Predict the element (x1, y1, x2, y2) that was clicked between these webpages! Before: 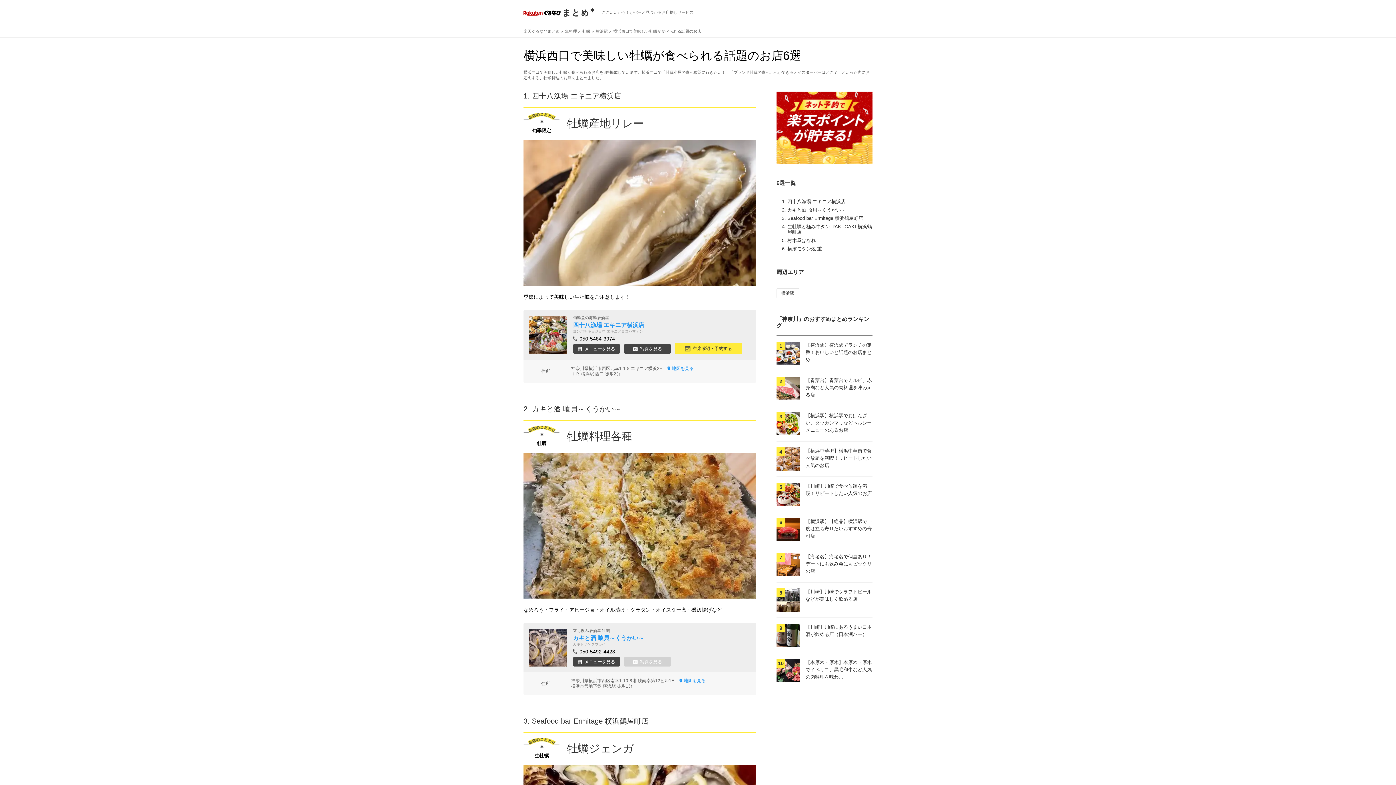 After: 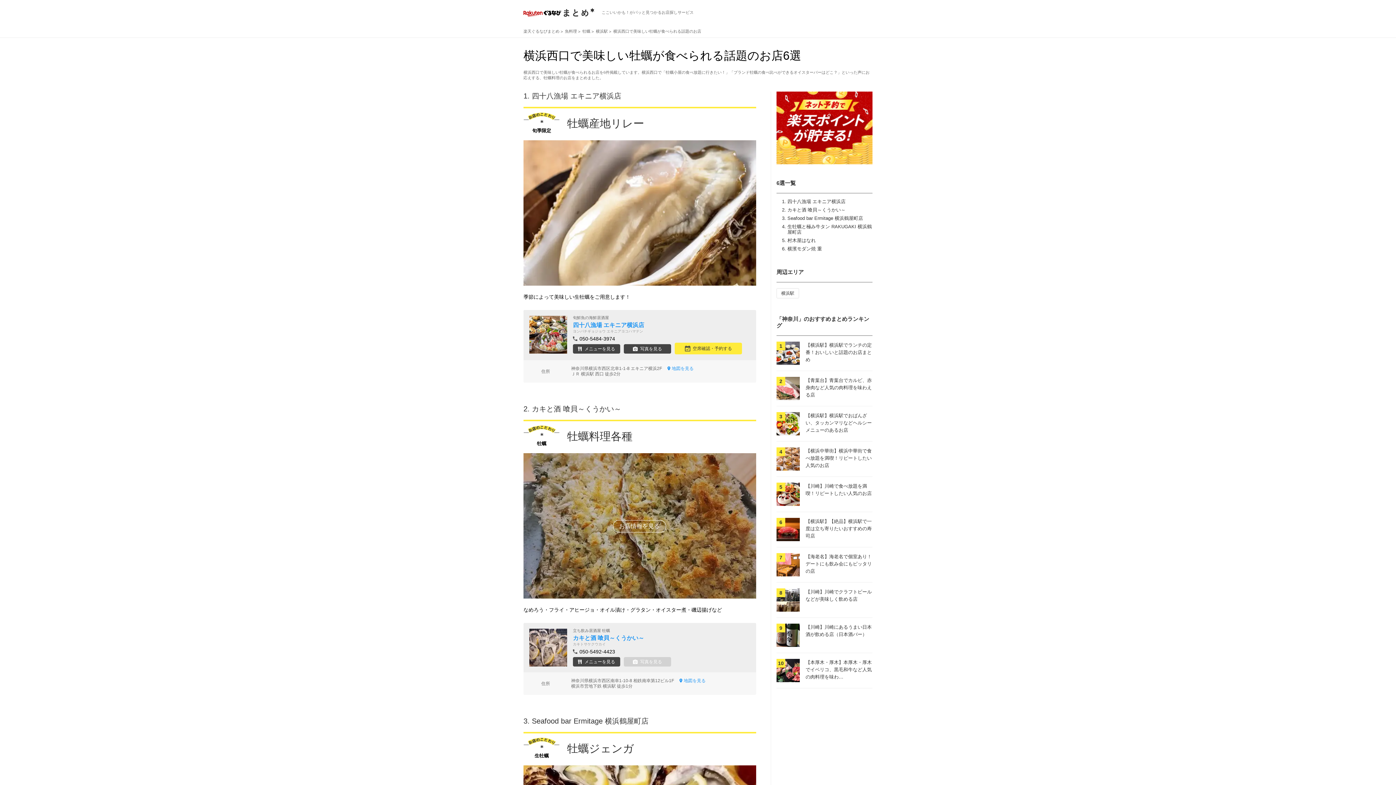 Action: bbox: (523, 453, 756, 598)